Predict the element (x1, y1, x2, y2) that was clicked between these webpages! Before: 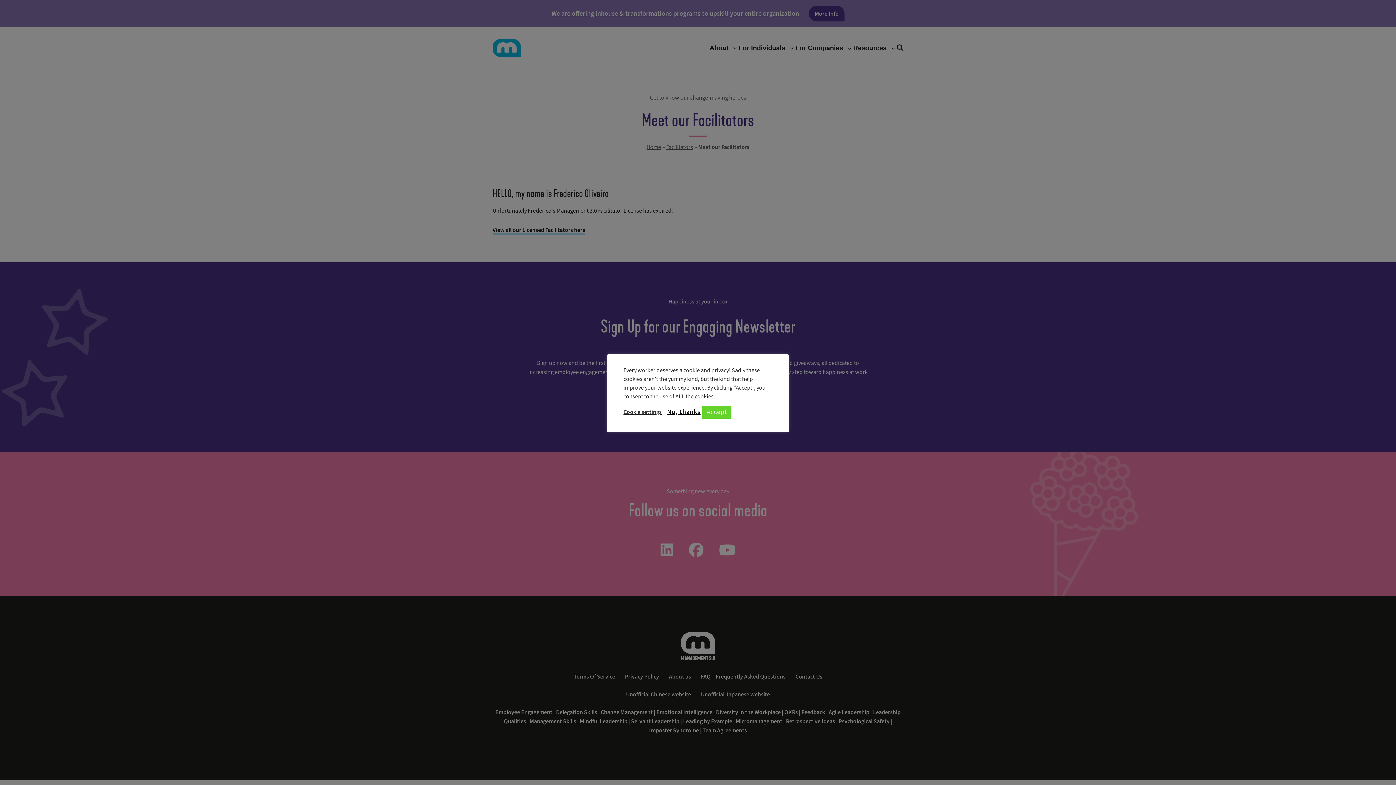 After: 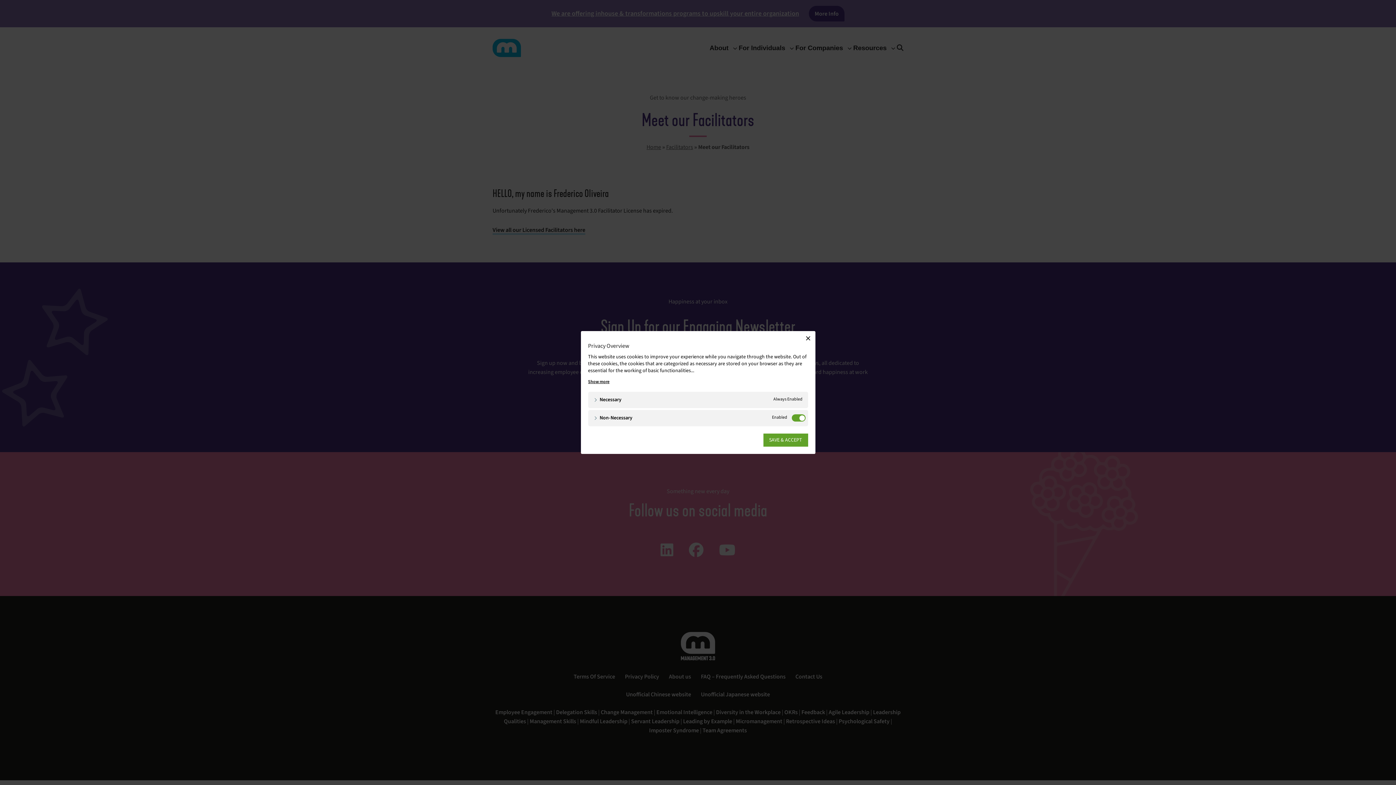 Action: label: Cookie settings bbox: (623, 409, 661, 415)